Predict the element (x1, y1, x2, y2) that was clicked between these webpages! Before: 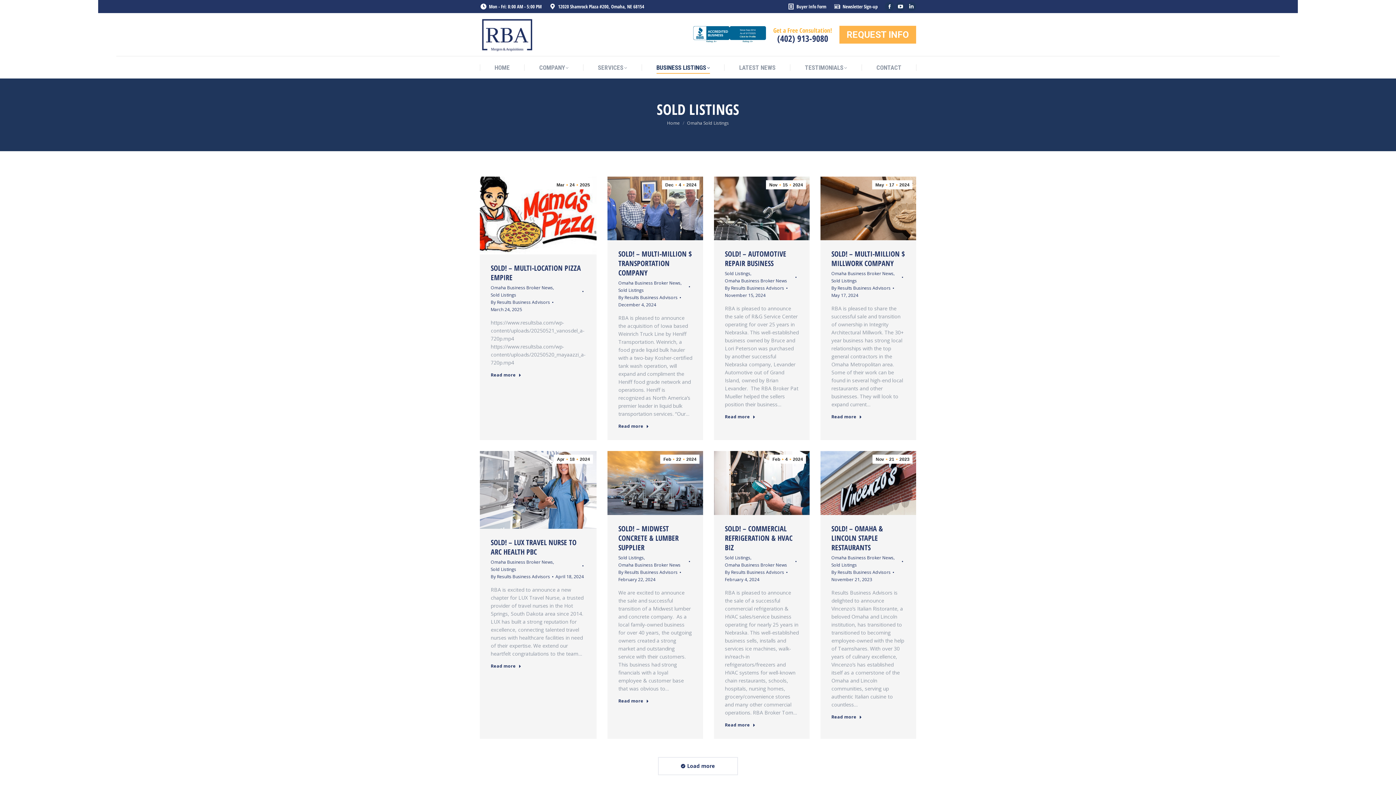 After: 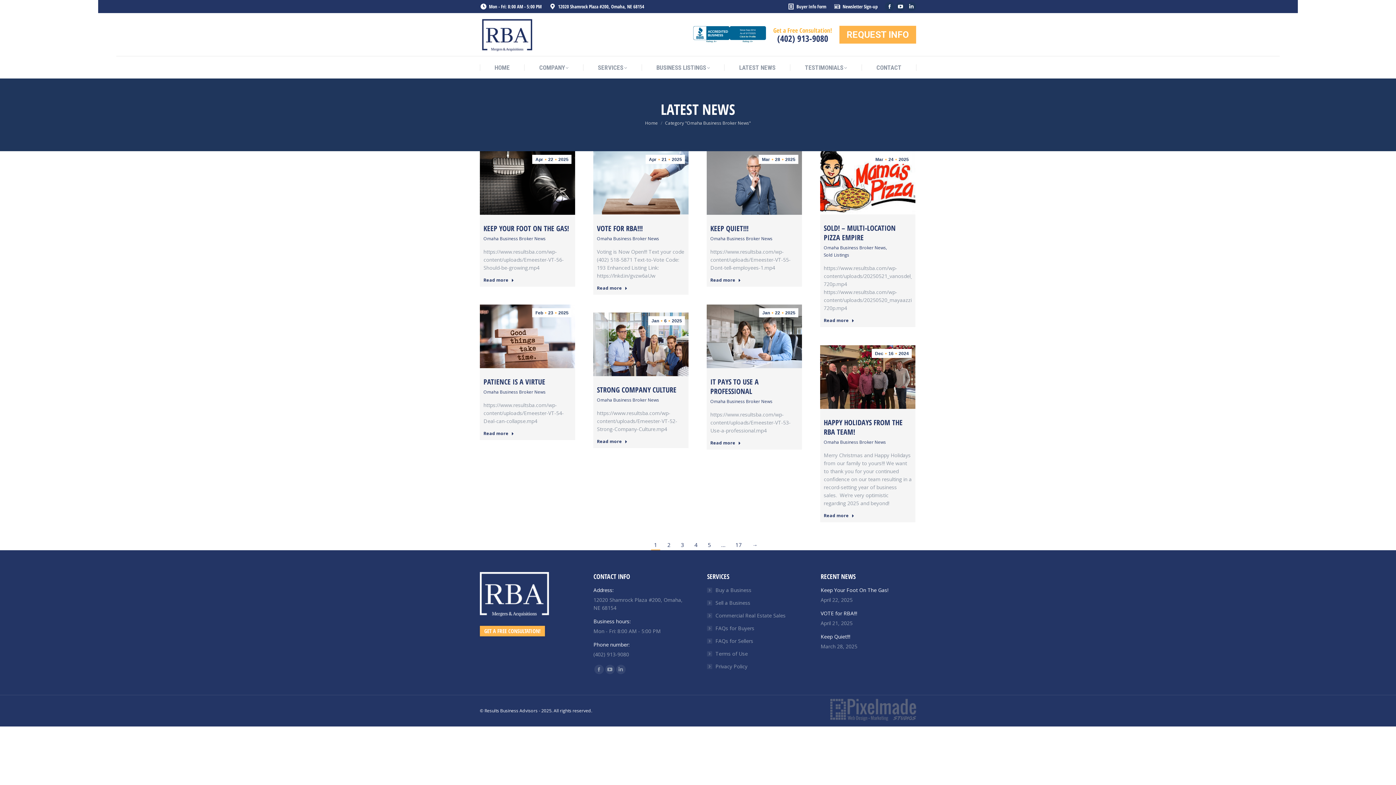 Action: bbox: (490, 284, 553, 291) label: Omaha Business Broker News